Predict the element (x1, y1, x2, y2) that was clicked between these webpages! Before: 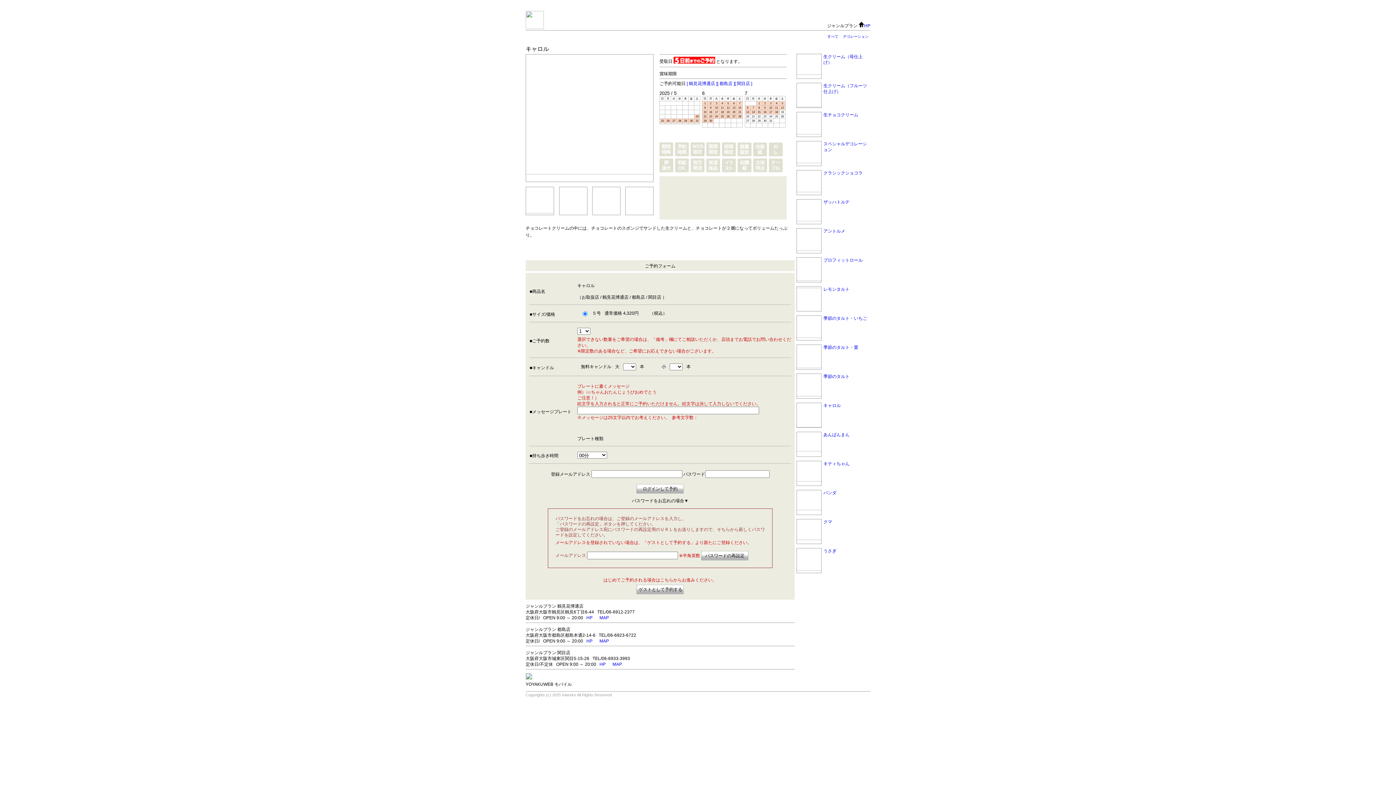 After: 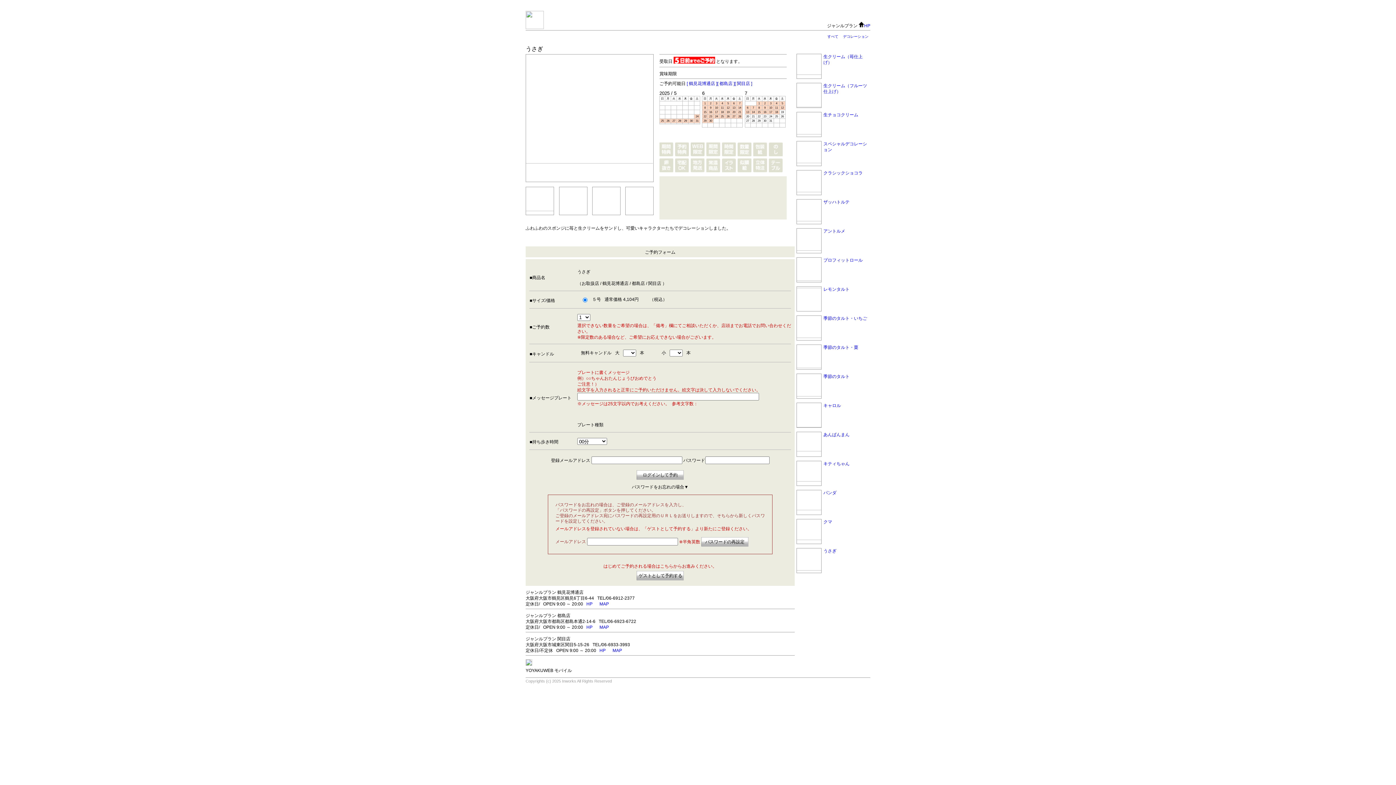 Action: label: デコレーション bbox: (843, 34, 868, 38)